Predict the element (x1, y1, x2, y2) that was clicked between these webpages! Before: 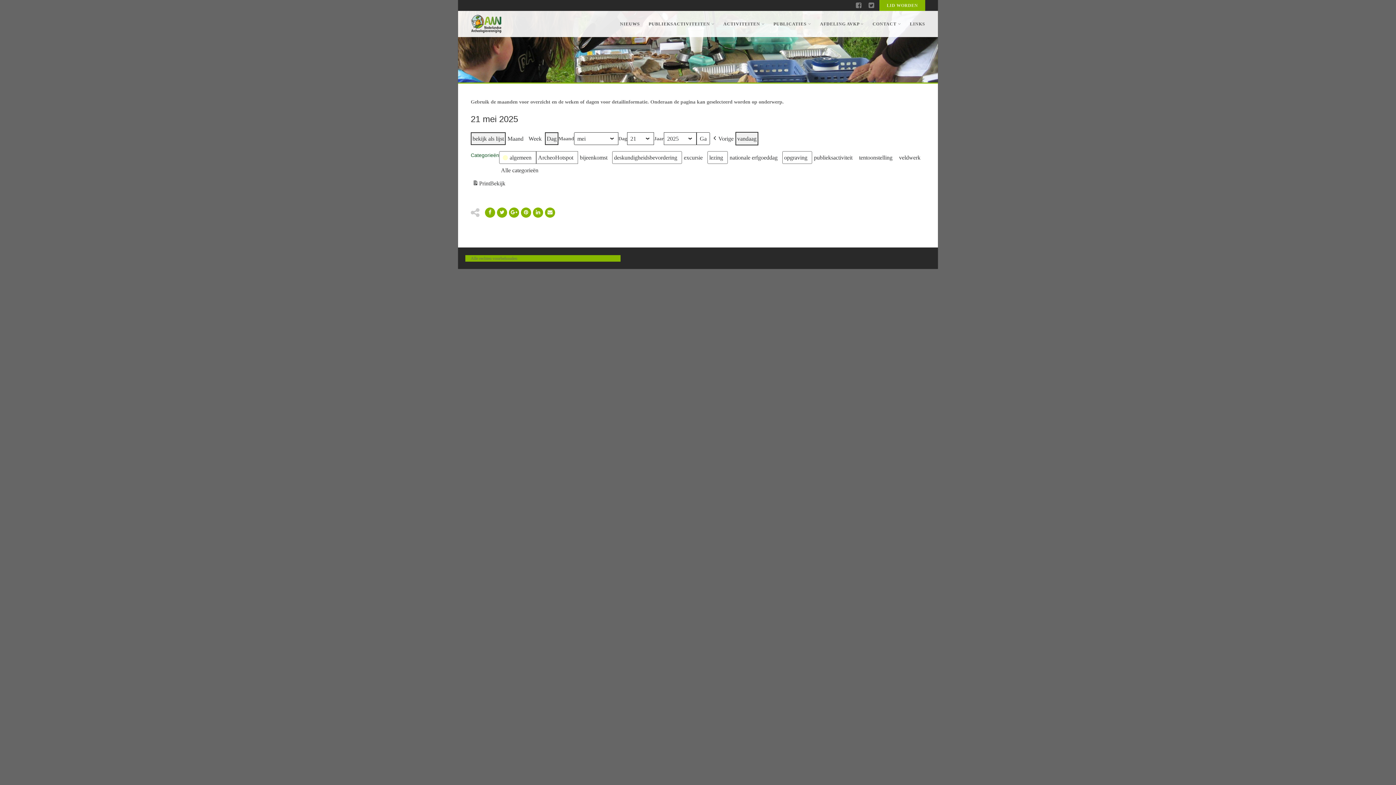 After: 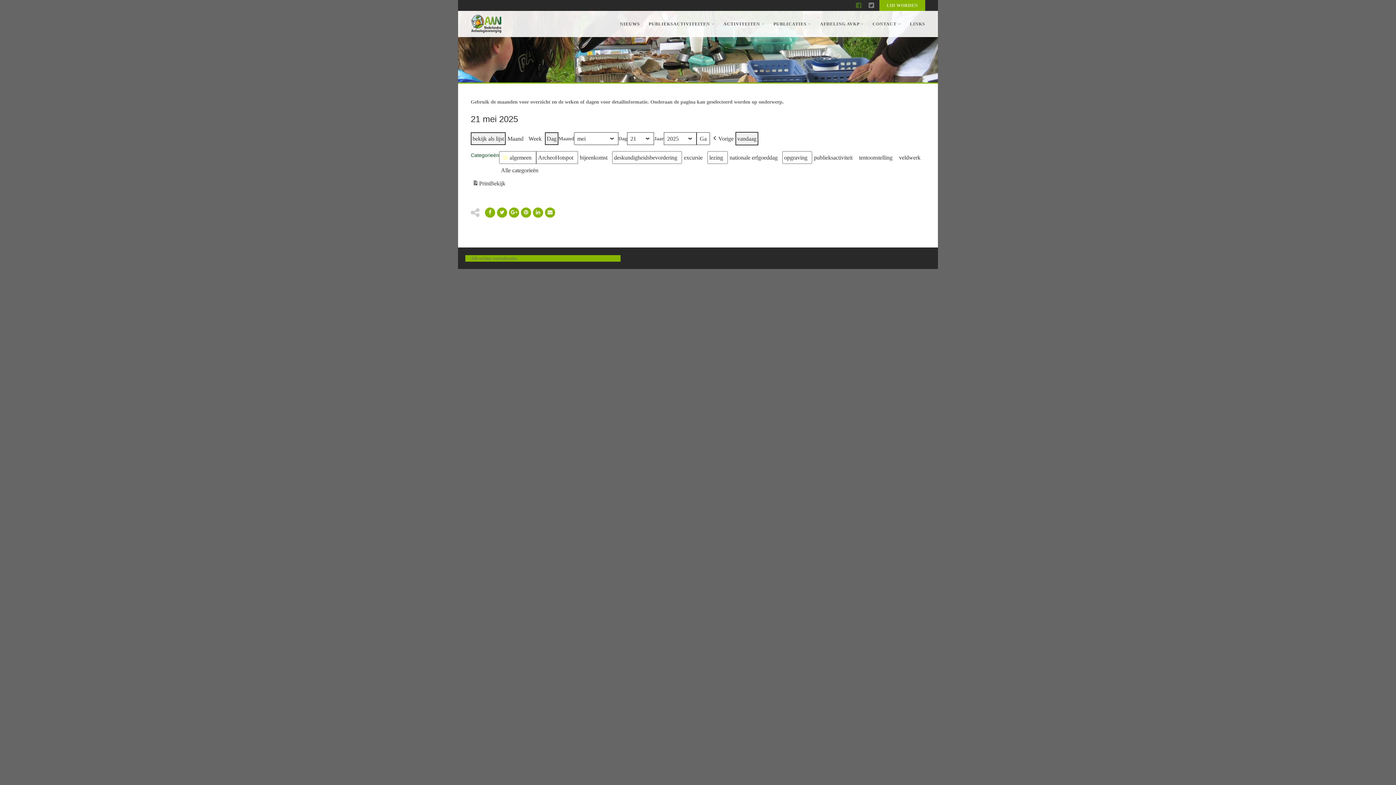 Action: bbox: (854, 0, 863, 10)